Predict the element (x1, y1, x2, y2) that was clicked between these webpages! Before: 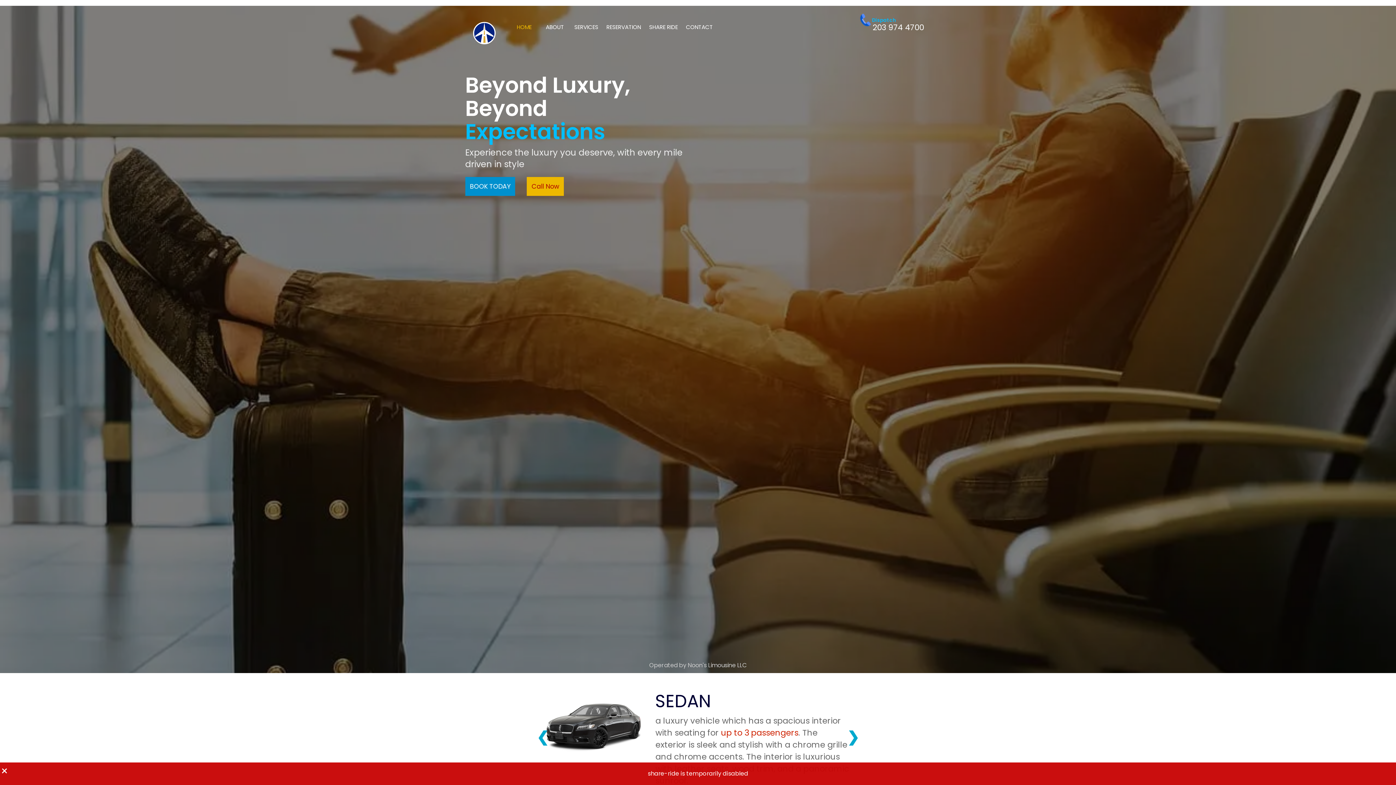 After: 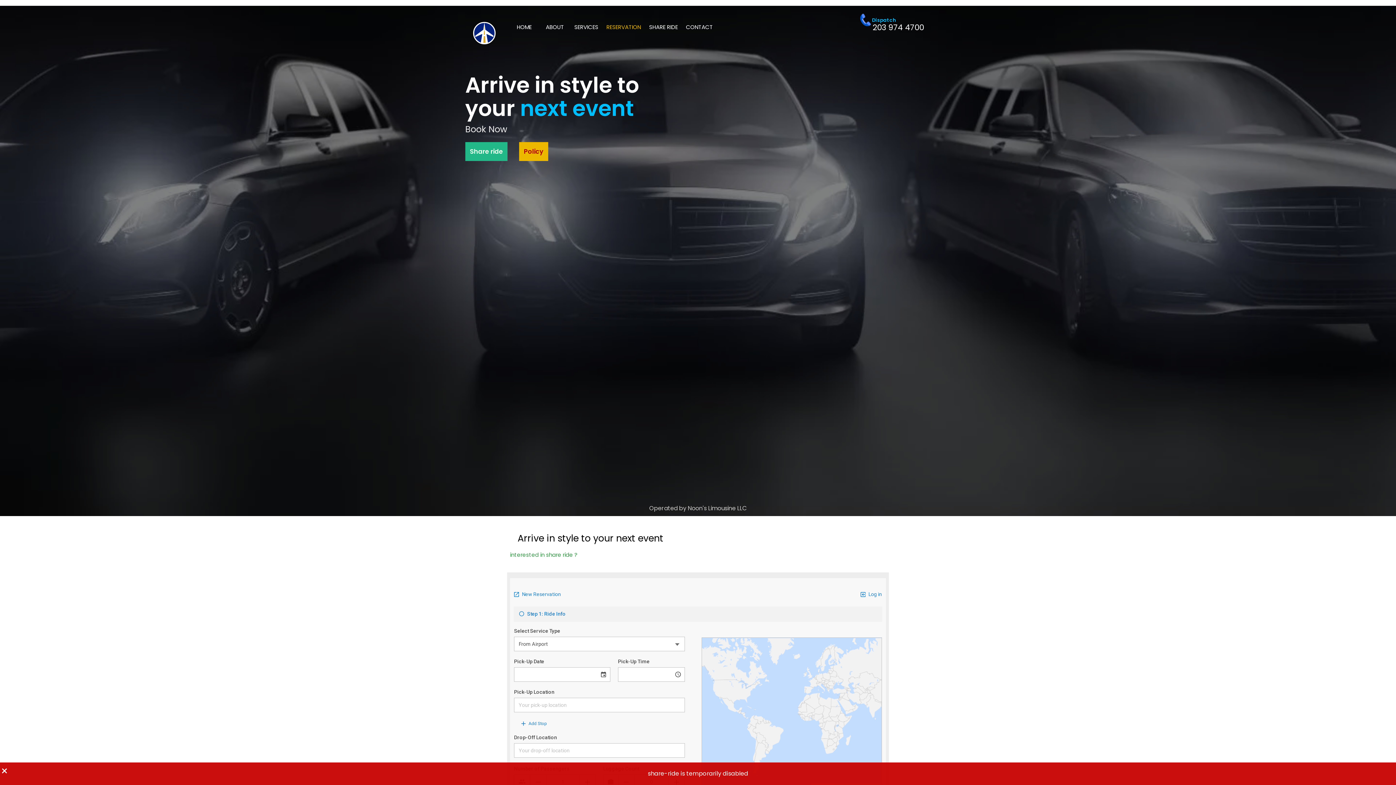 Action: label: BOOK TODAY bbox: (465, 177, 515, 195)